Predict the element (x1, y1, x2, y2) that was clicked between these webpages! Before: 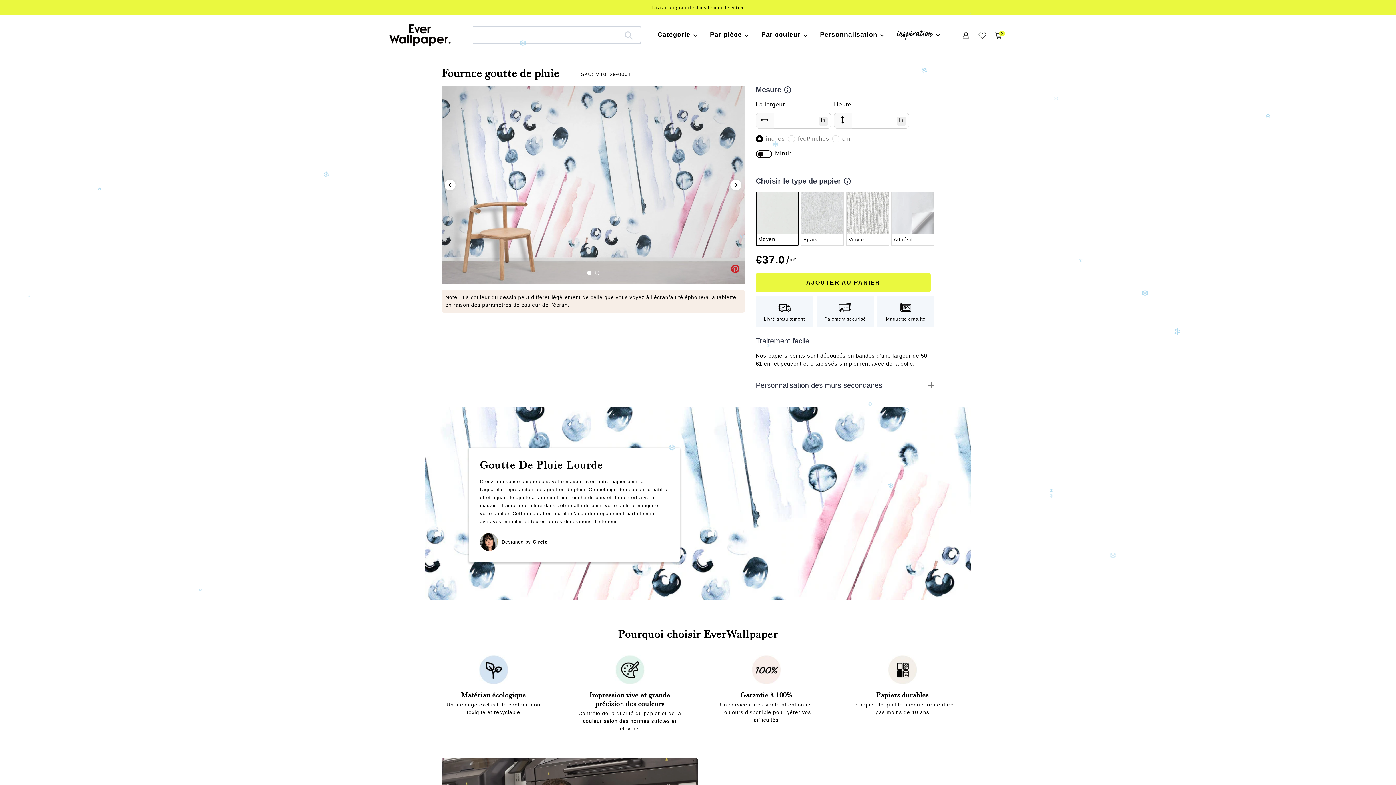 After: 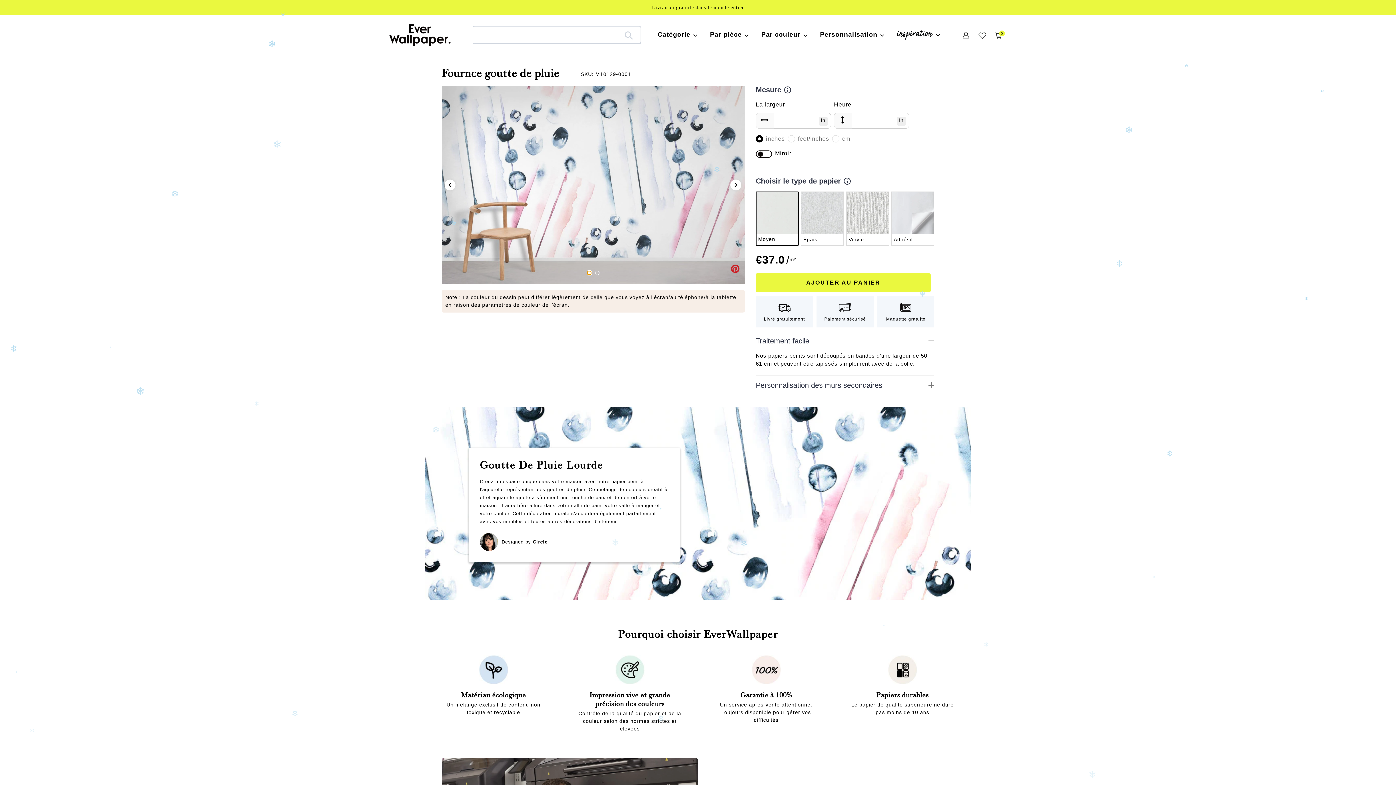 Action: bbox: (587, 270, 591, 275)